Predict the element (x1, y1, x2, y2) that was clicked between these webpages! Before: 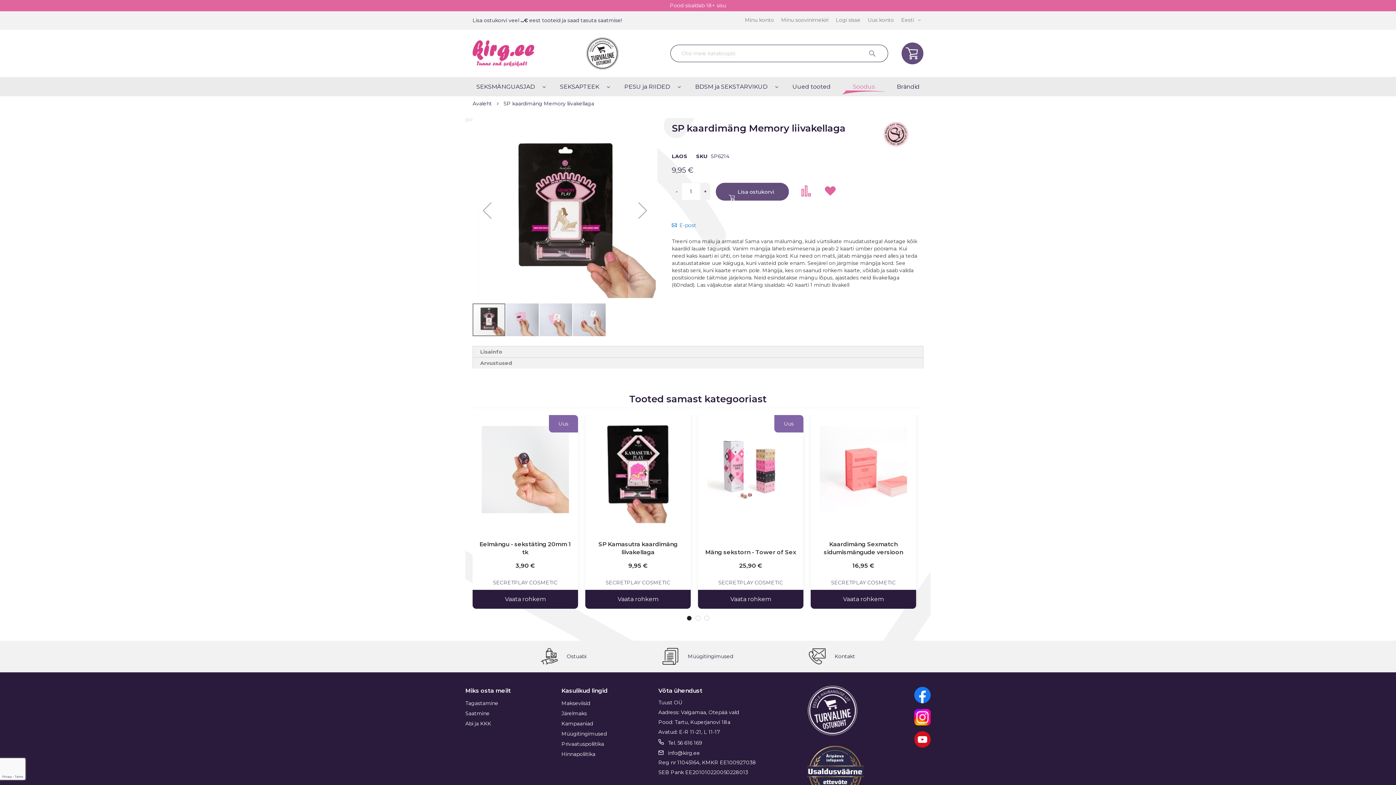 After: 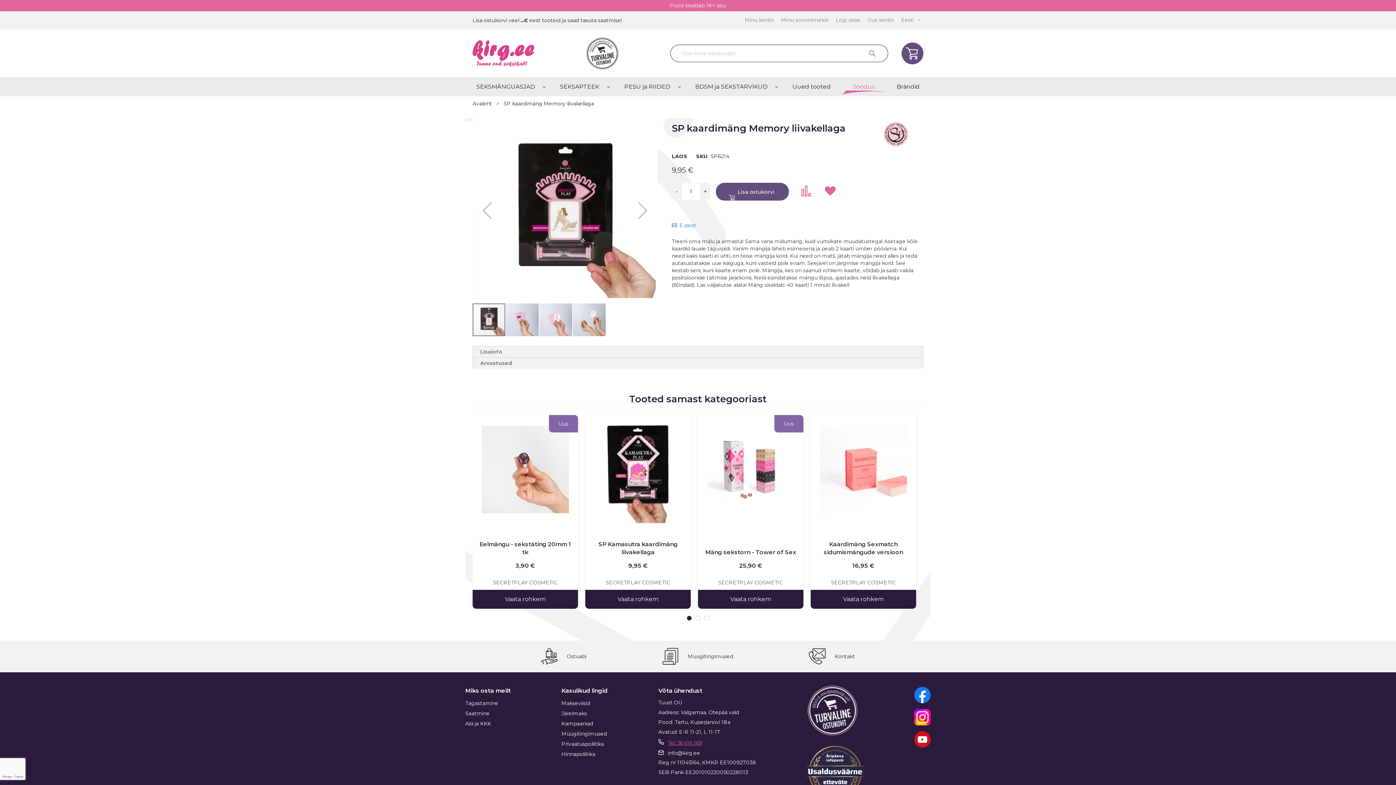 Action: bbox: (658, 705, 702, 712) label: Tel. 56 616 169